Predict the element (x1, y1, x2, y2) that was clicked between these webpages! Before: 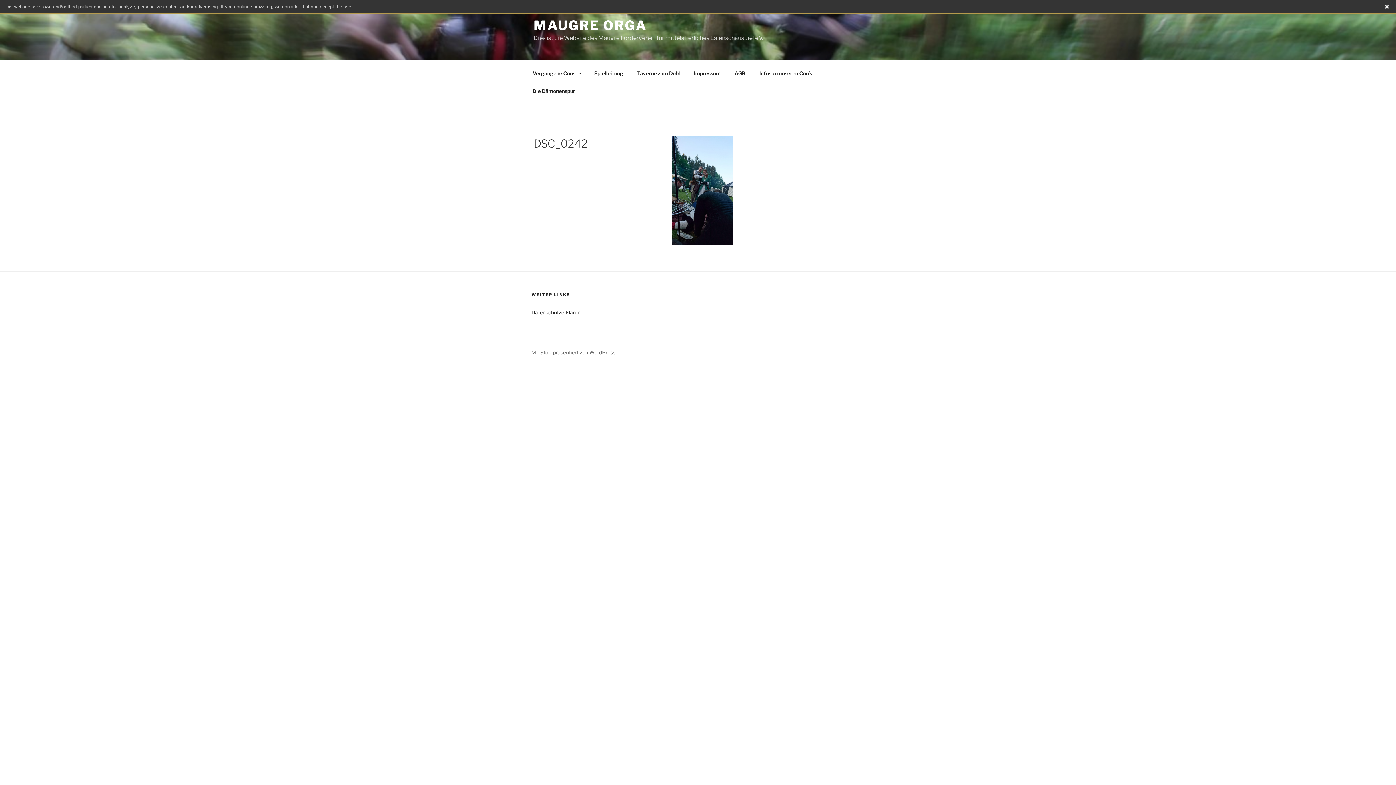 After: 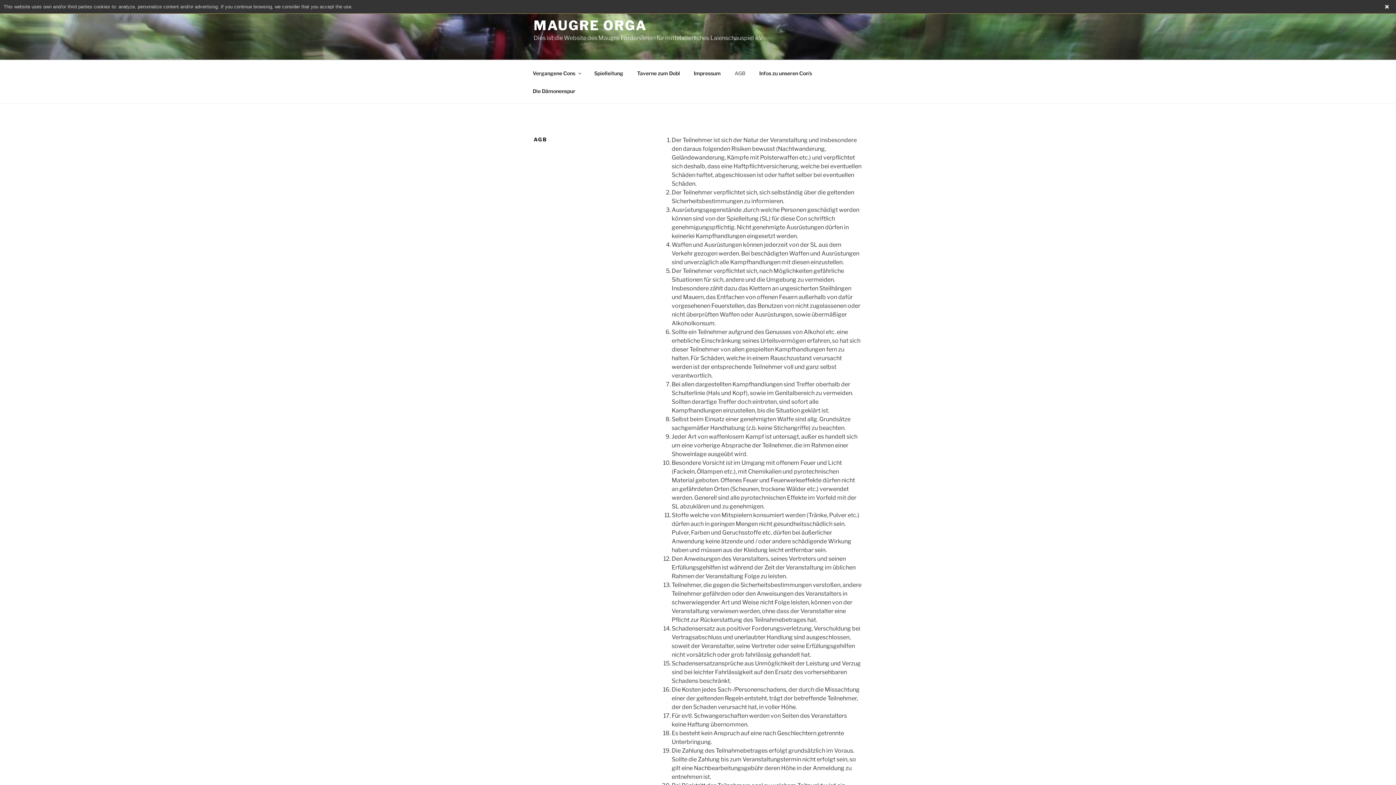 Action: label: AGB bbox: (728, 64, 752, 82)